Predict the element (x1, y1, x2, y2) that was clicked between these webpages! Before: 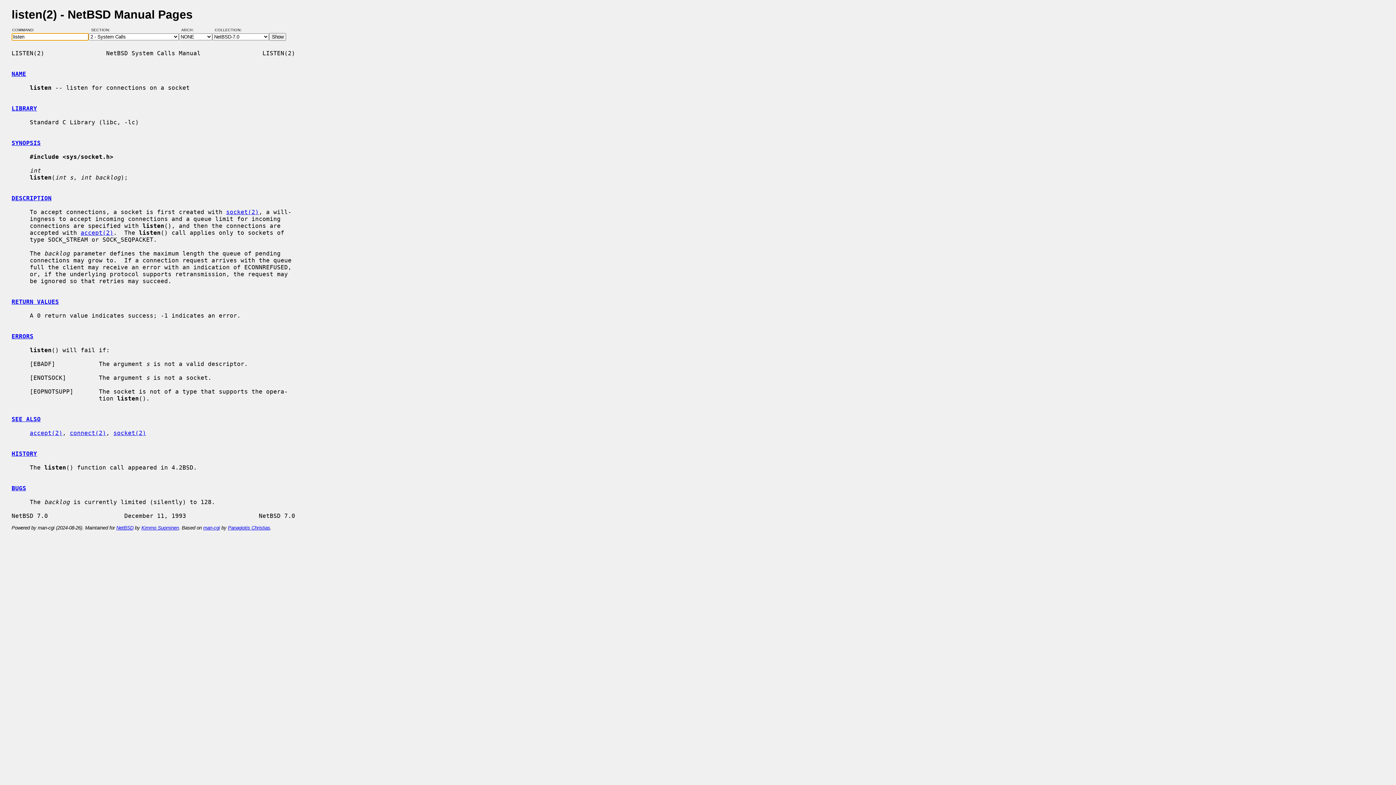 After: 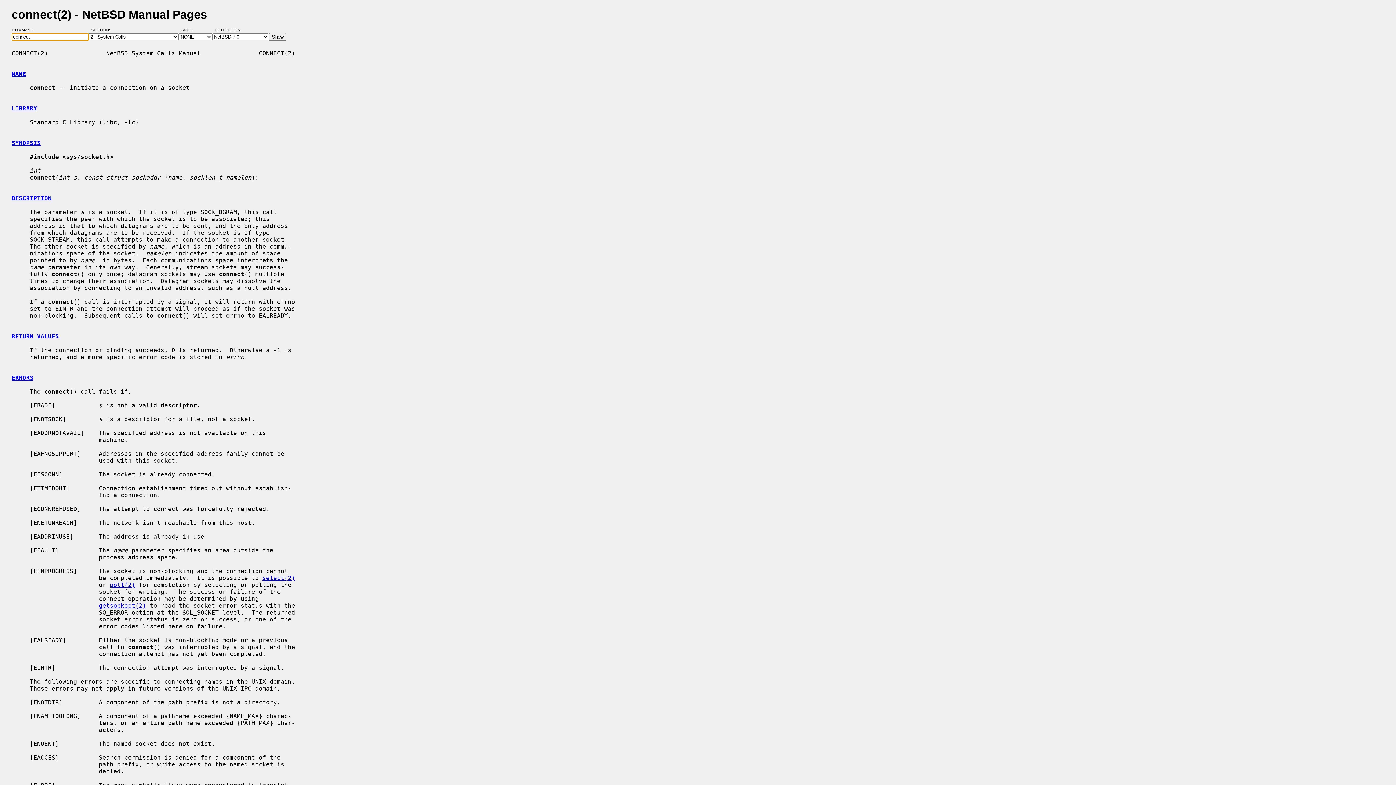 Action: bbox: (69, 429, 106, 436) label: connect(2)